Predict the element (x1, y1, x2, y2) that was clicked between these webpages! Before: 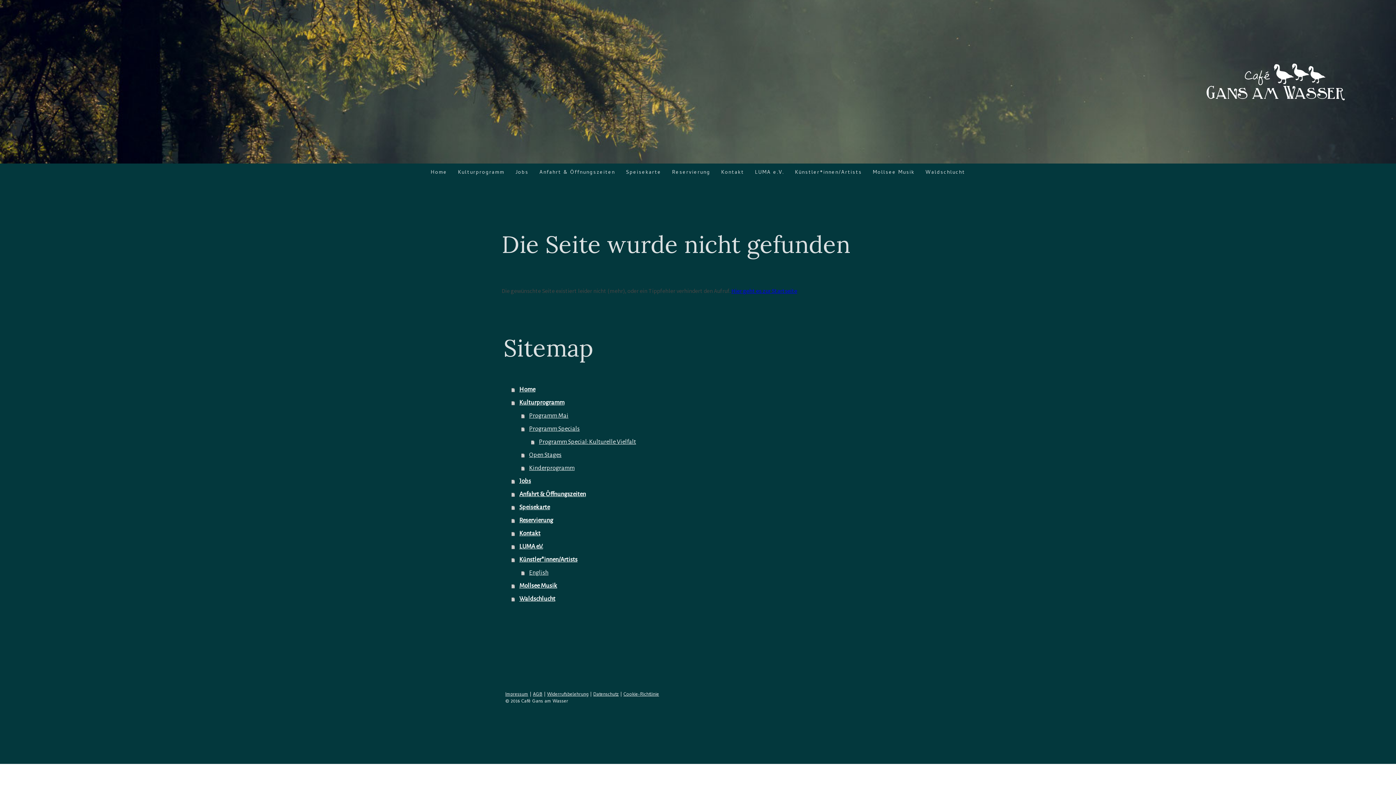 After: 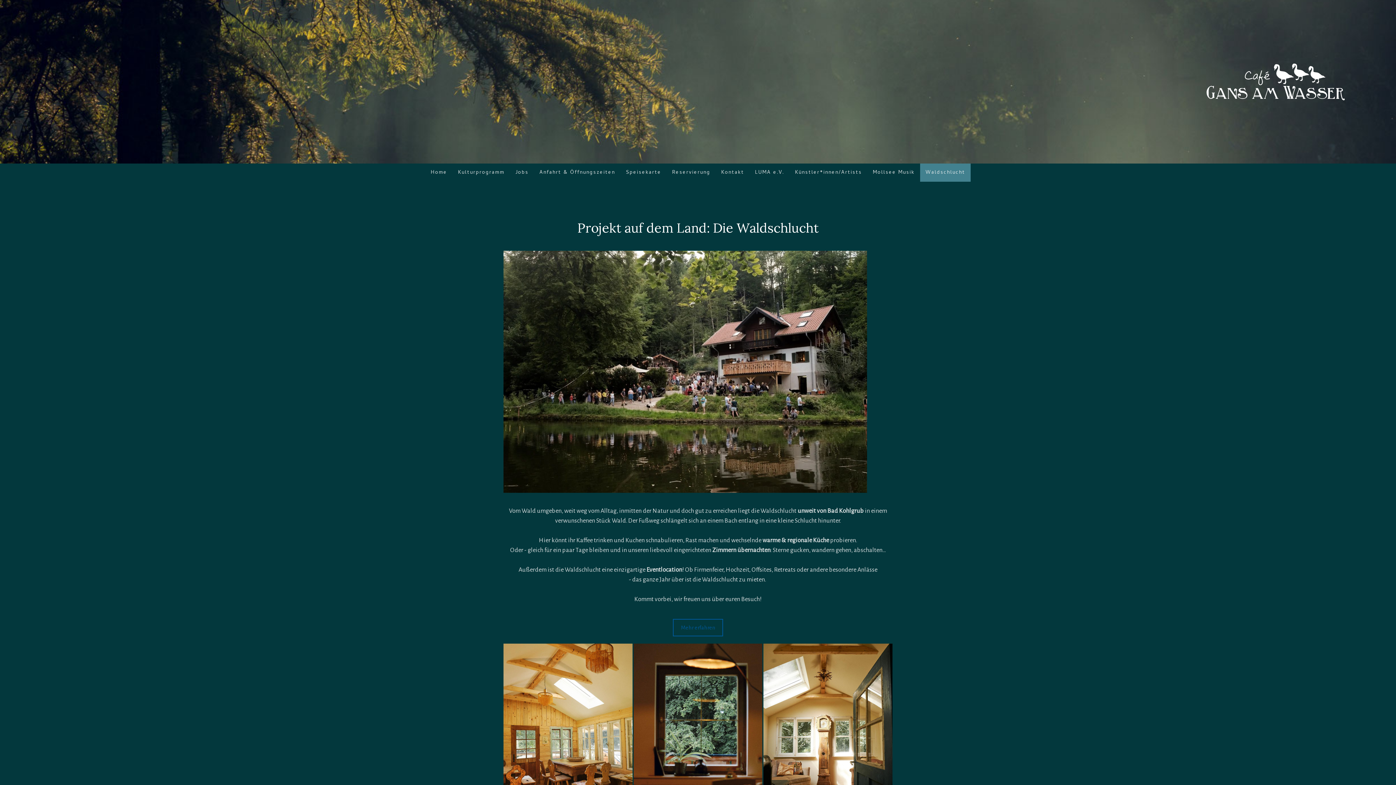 Action: bbox: (920, 163, 970, 181) label: Waldschlucht